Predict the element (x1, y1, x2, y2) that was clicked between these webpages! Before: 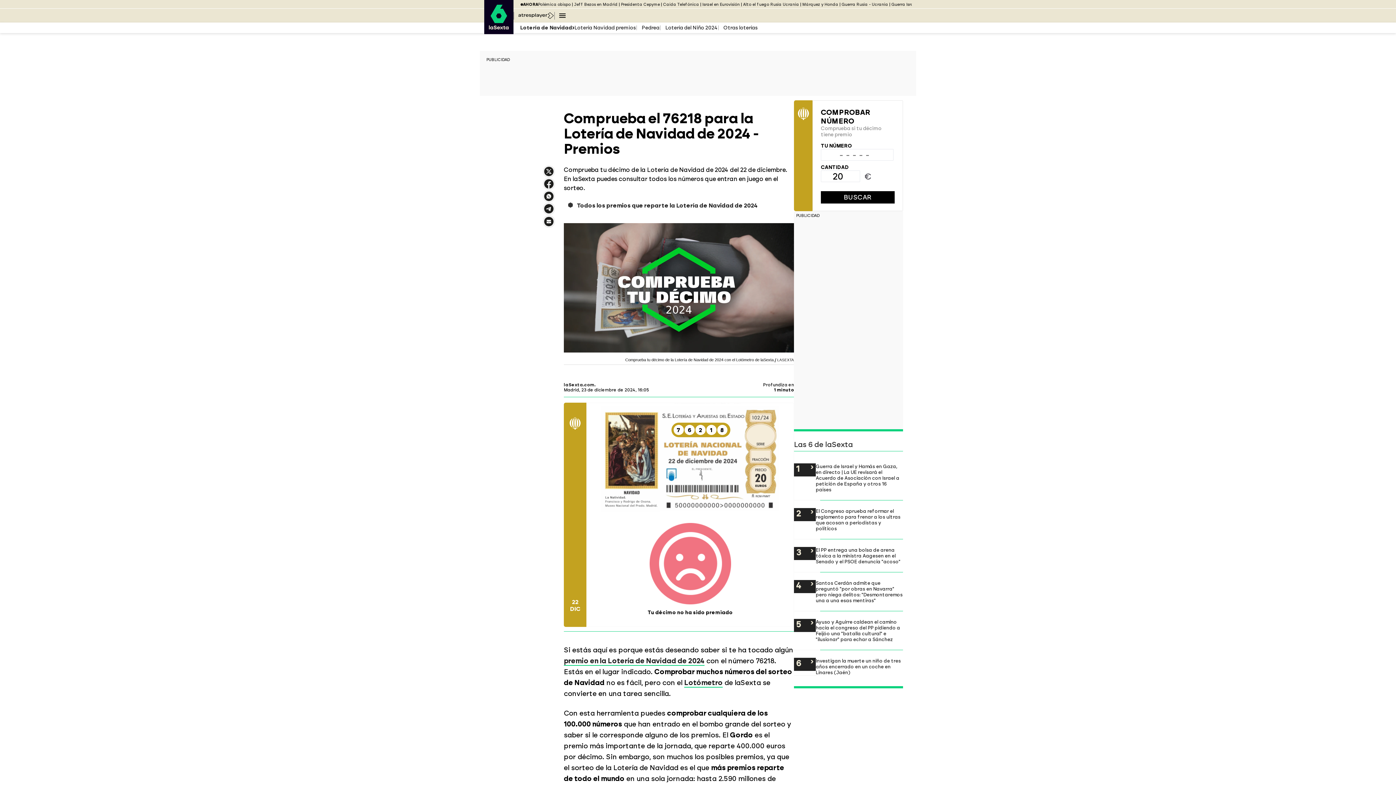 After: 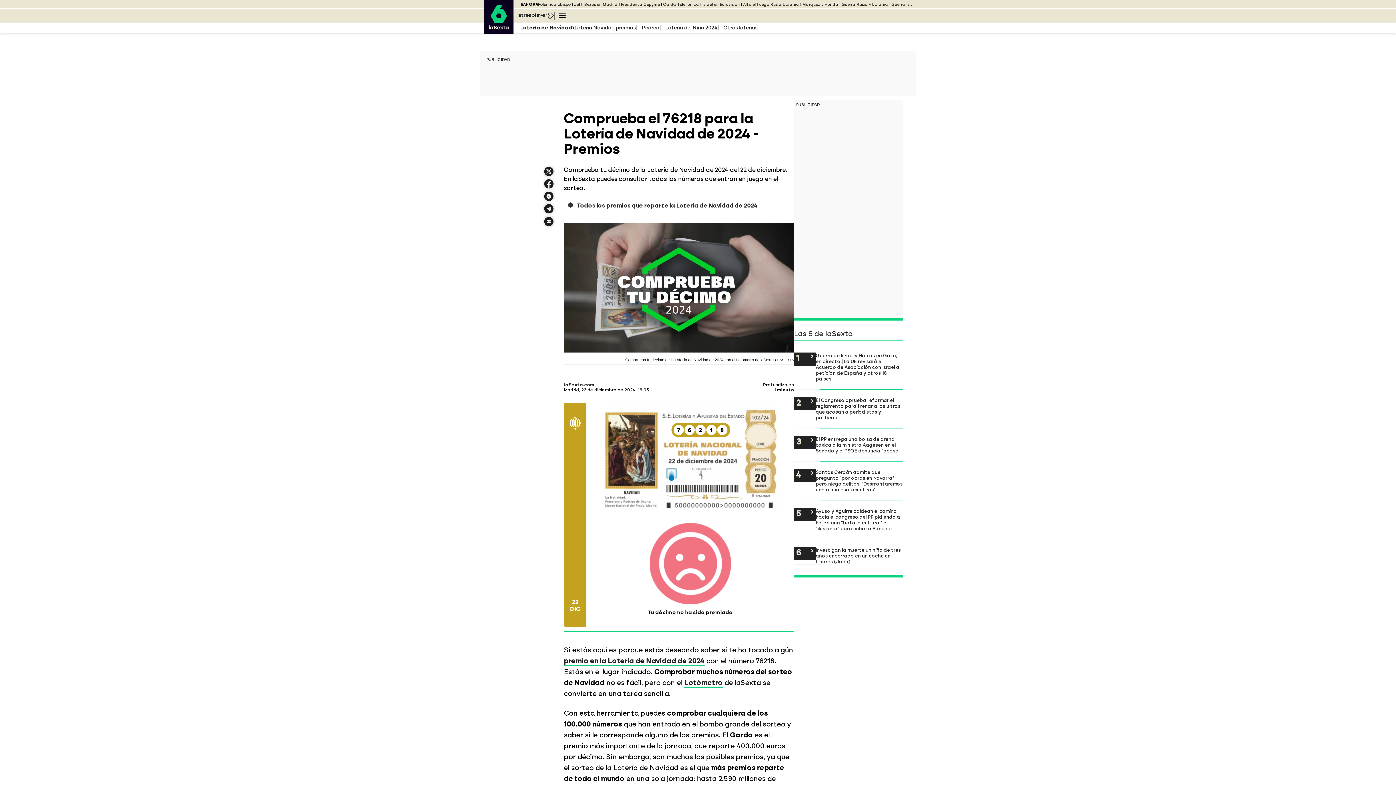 Action: bbox: (542, 196, 555, 202) label: Compartir en Whatsapp